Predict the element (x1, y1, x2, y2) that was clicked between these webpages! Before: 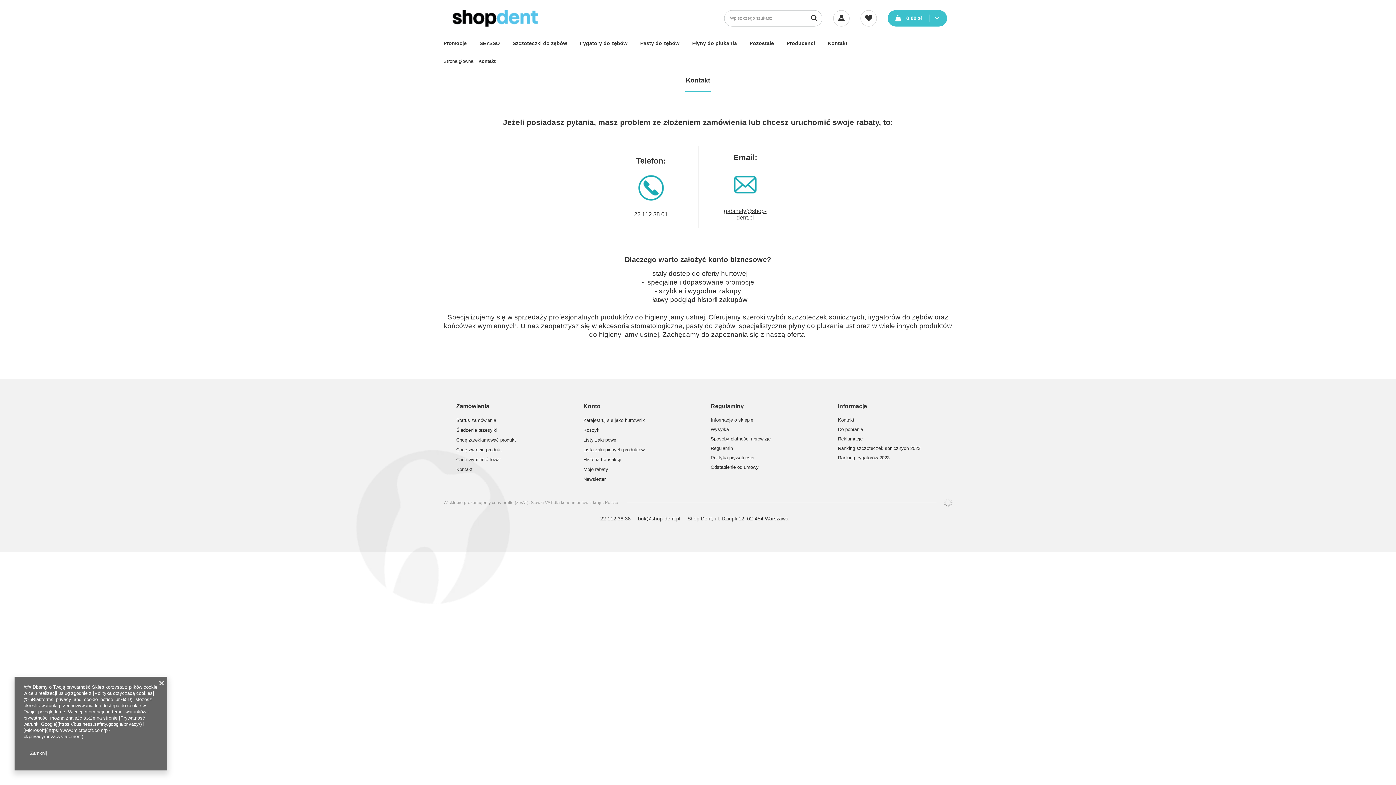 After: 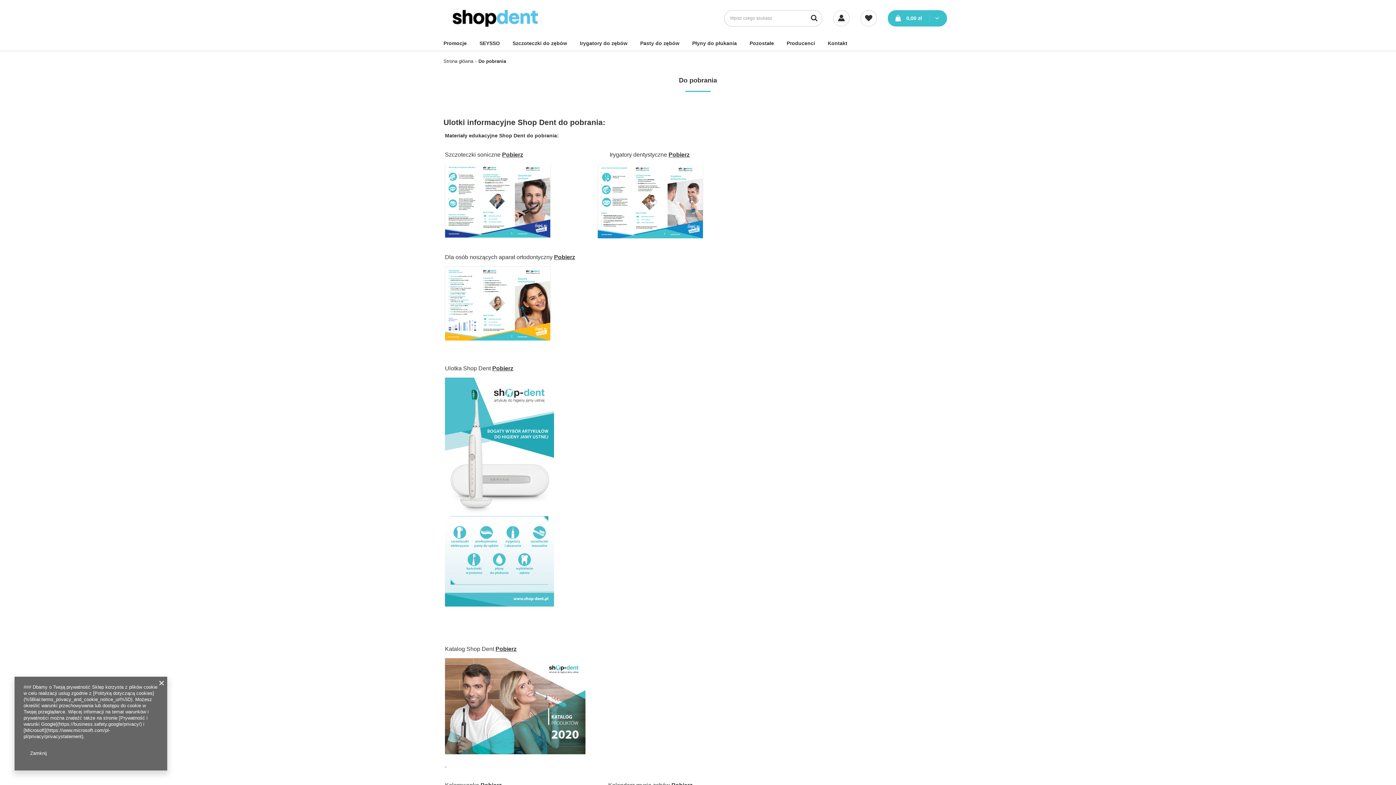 Action: bbox: (838, 426, 934, 432) label: Do pobrania